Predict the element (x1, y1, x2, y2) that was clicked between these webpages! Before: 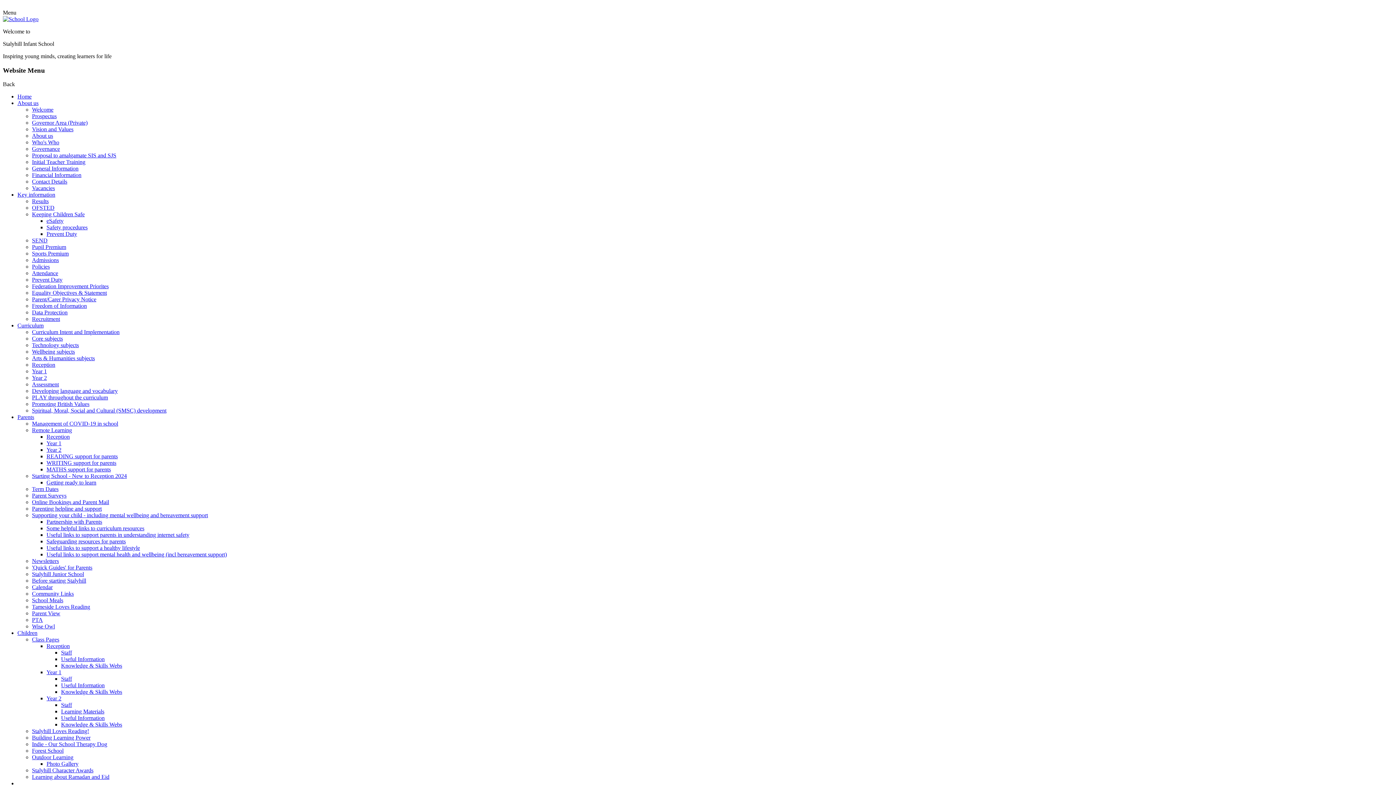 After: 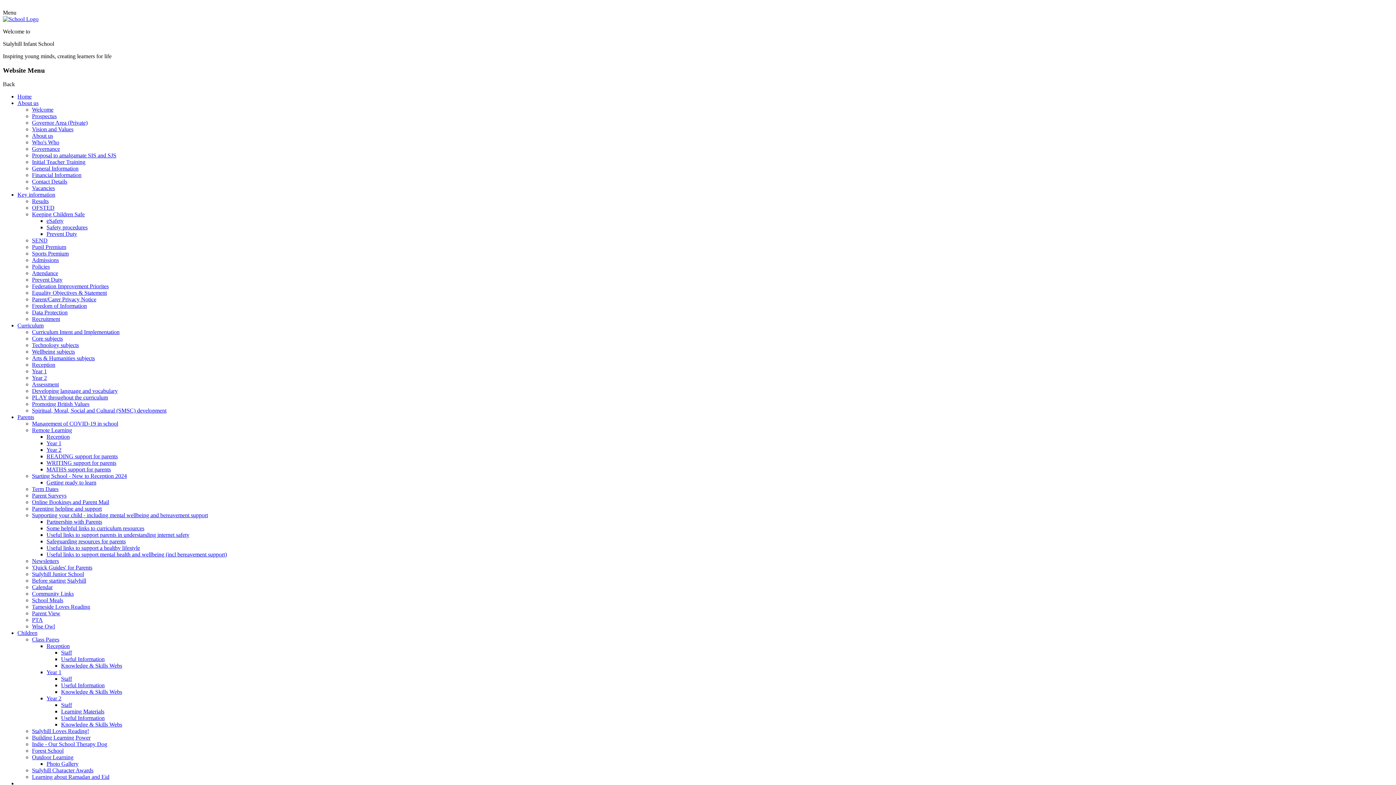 Action: label: Spiritual, Moral, Social and Cultural (SMSC) development bbox: (32, 407, 166, 413)